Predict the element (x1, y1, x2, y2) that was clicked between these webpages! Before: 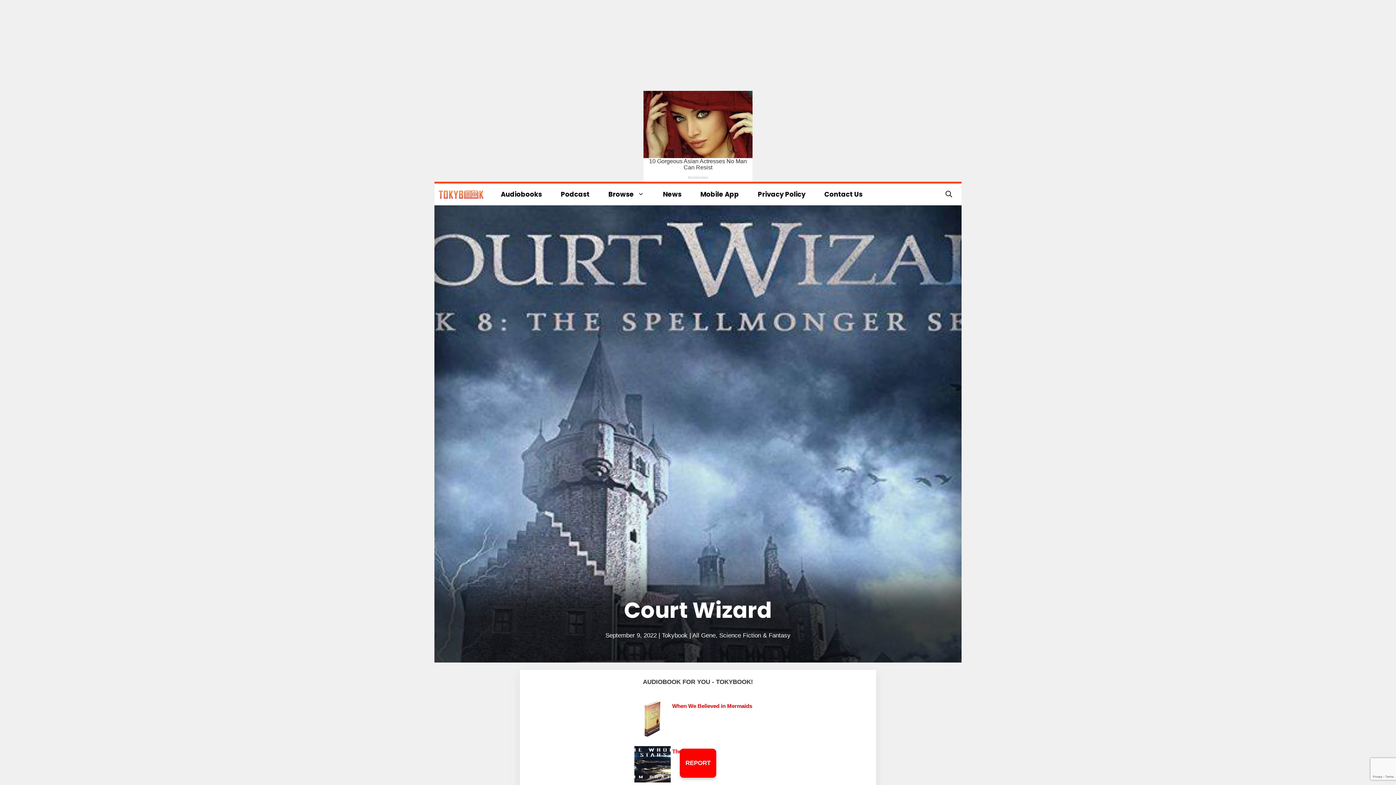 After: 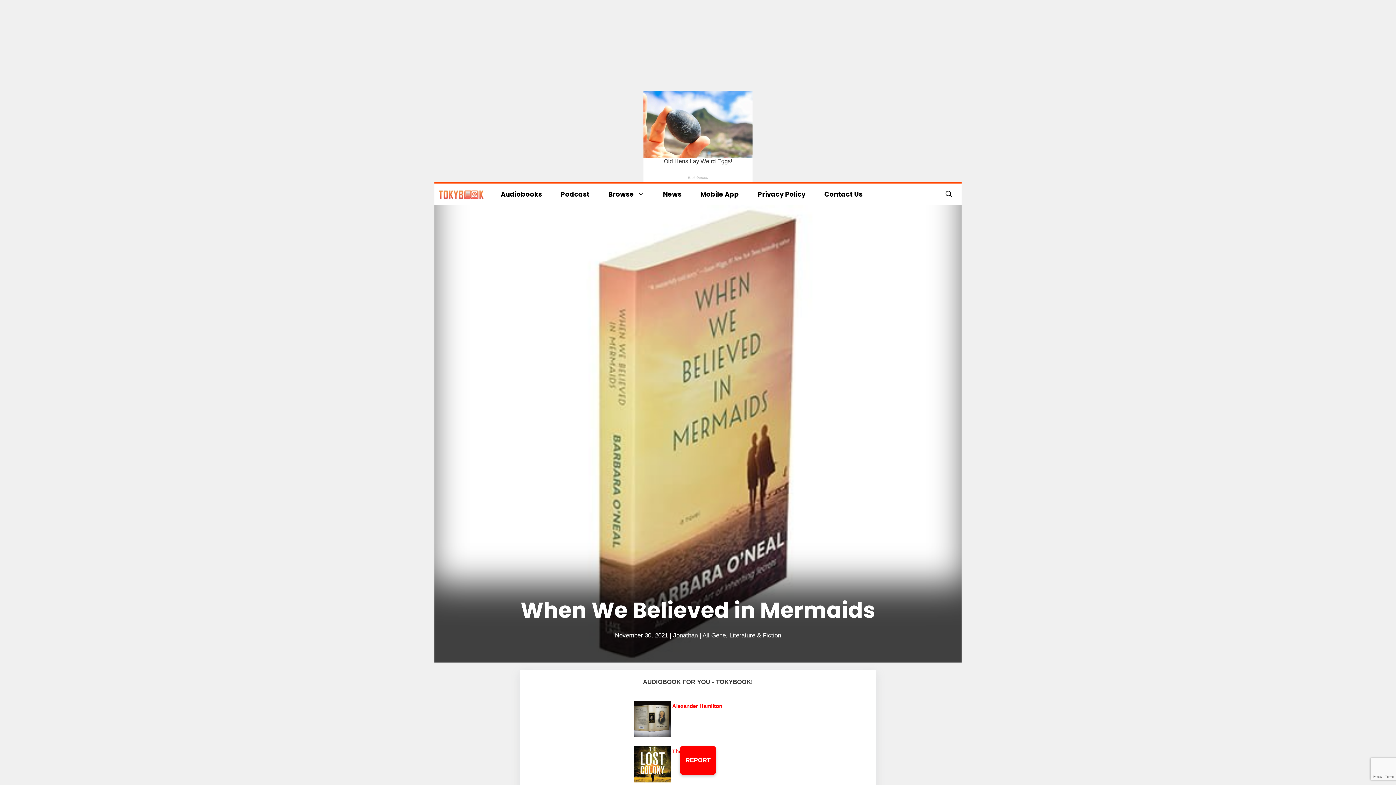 Action: label: When We Believed in Mermaids bbox: (672, 703, 752, 709)